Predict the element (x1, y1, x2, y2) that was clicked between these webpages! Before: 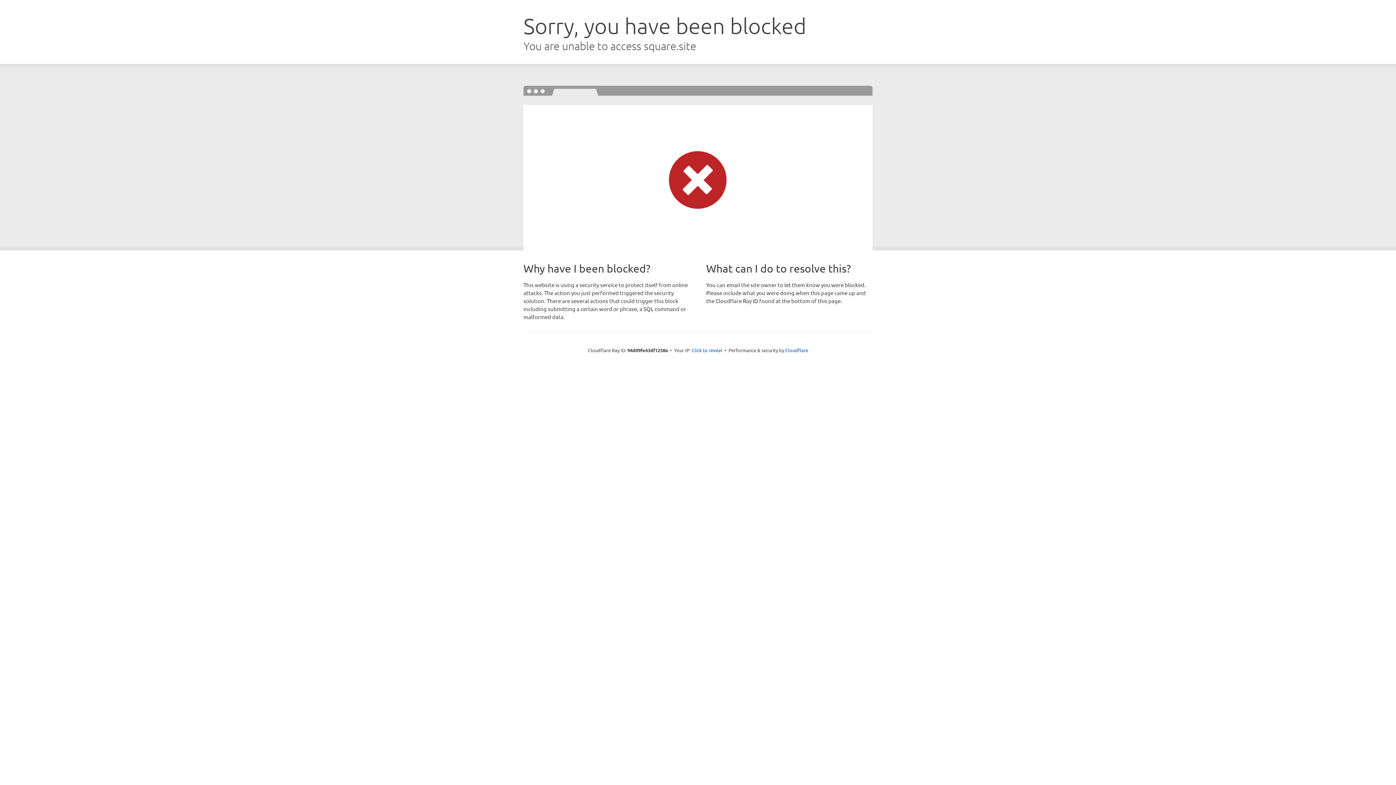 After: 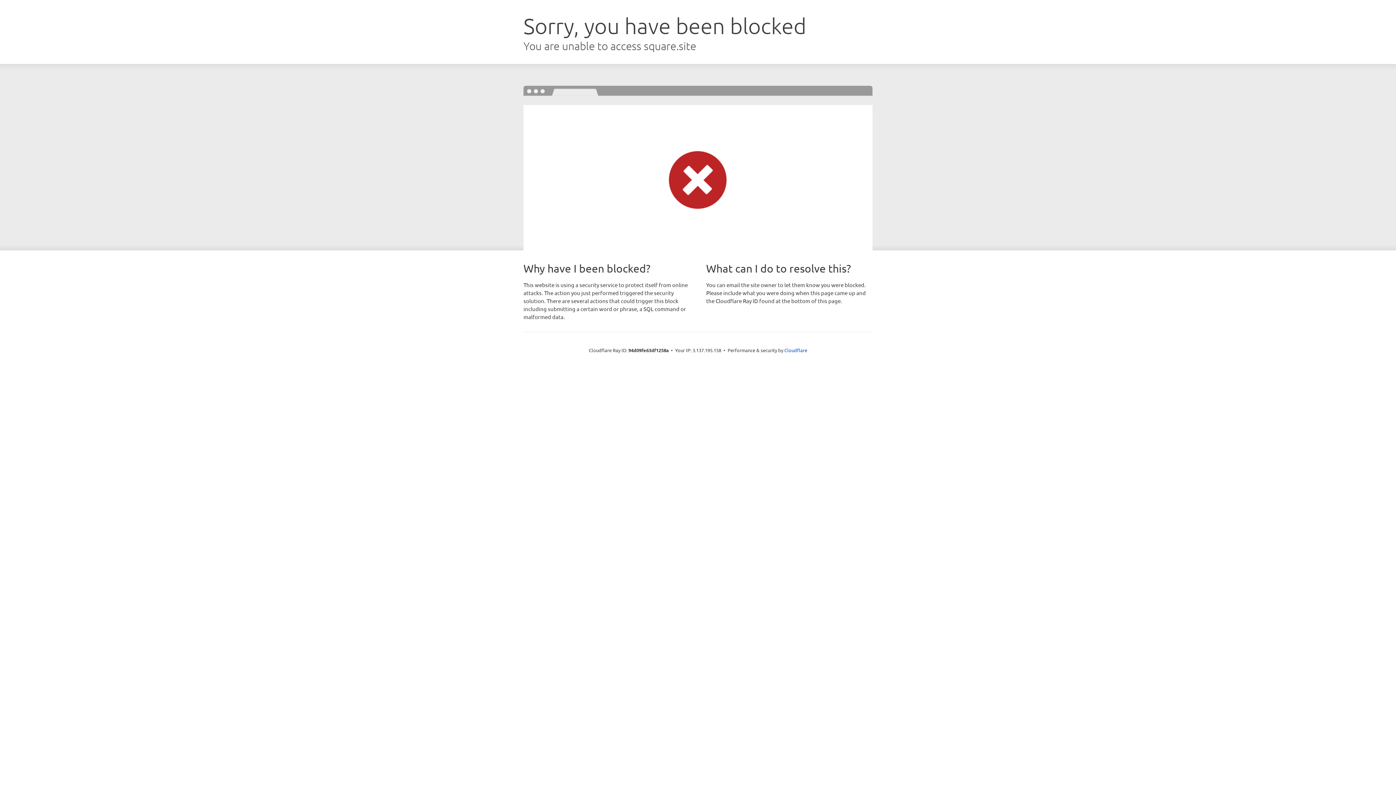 Action: label: Click to reveal bbox: (691, 346, 722, 353)